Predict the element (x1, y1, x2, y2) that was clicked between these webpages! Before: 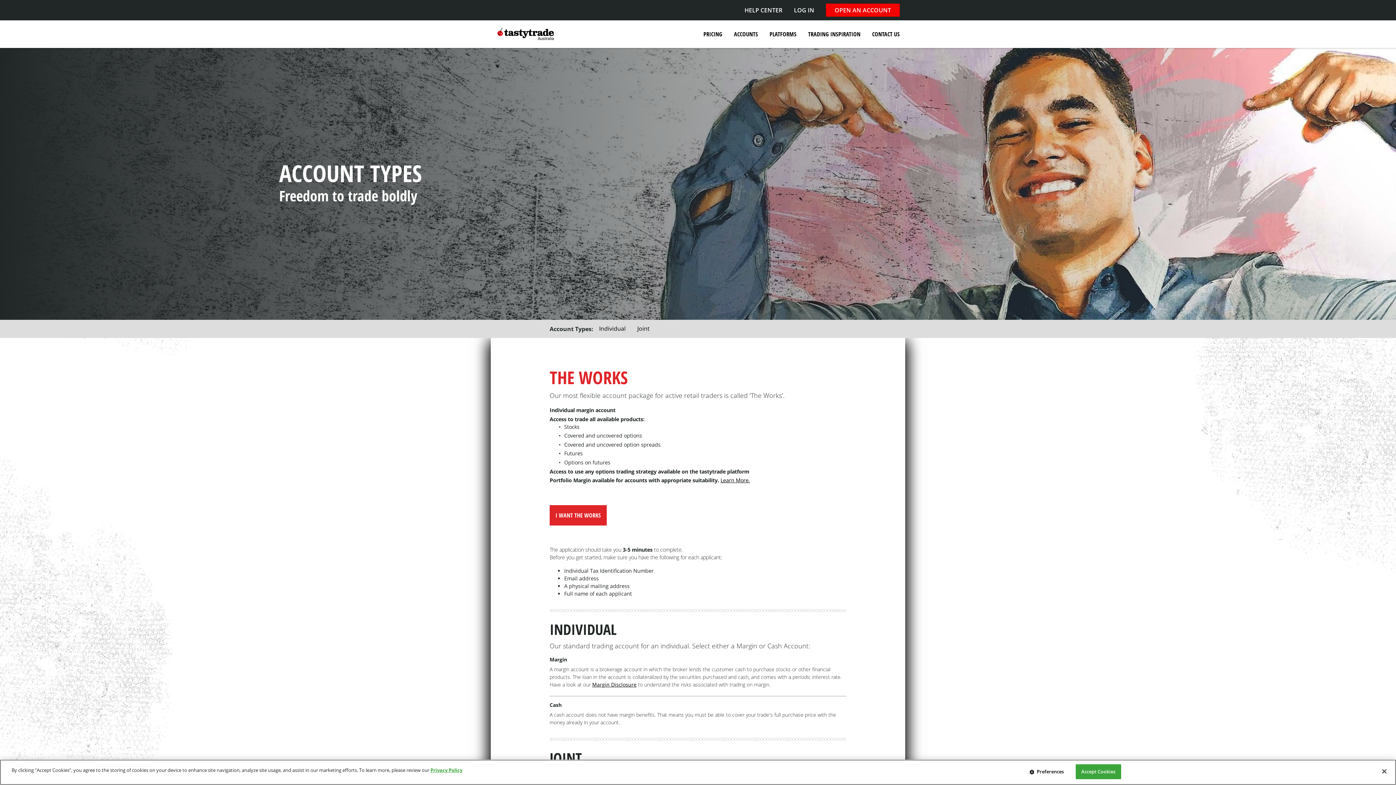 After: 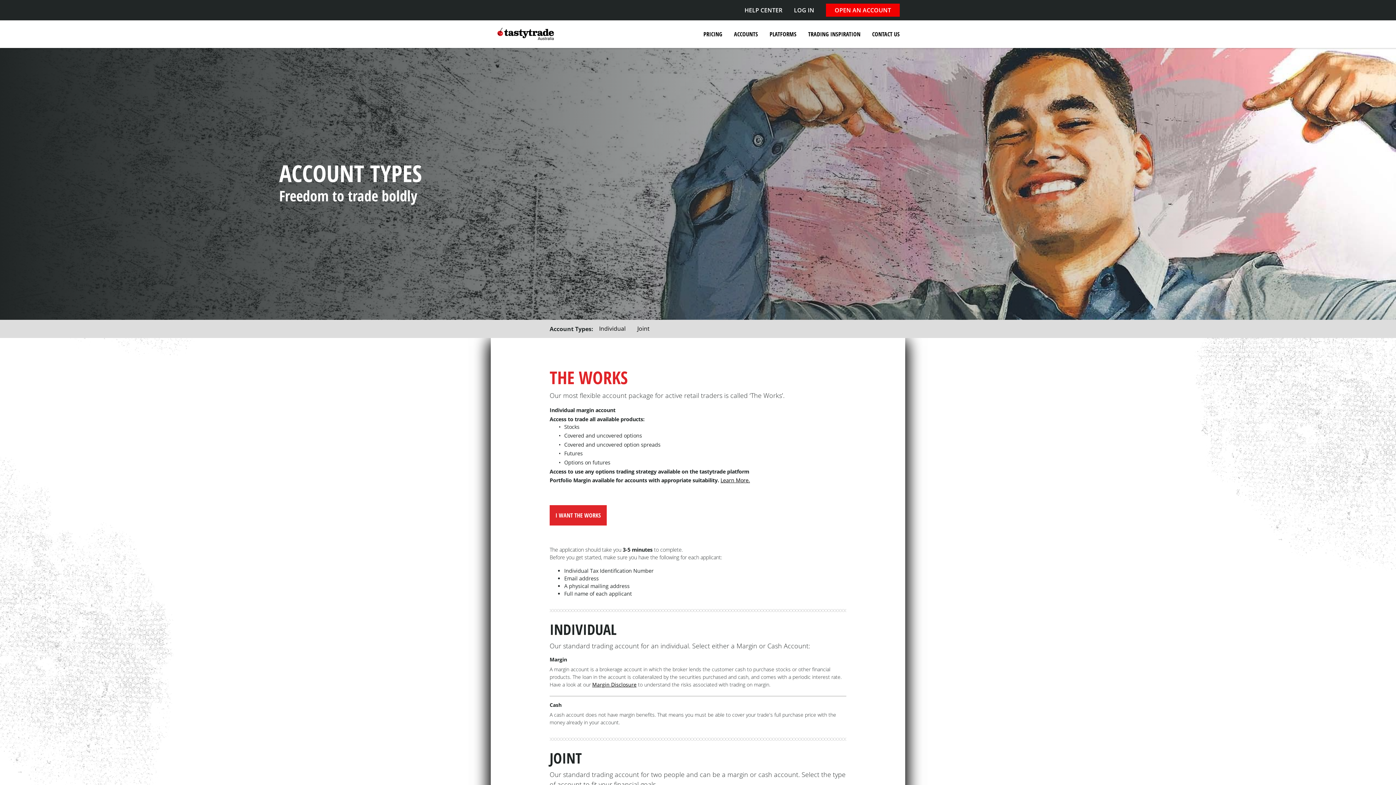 Action: bbox: (1376, 763, 1392, 779) label: Close